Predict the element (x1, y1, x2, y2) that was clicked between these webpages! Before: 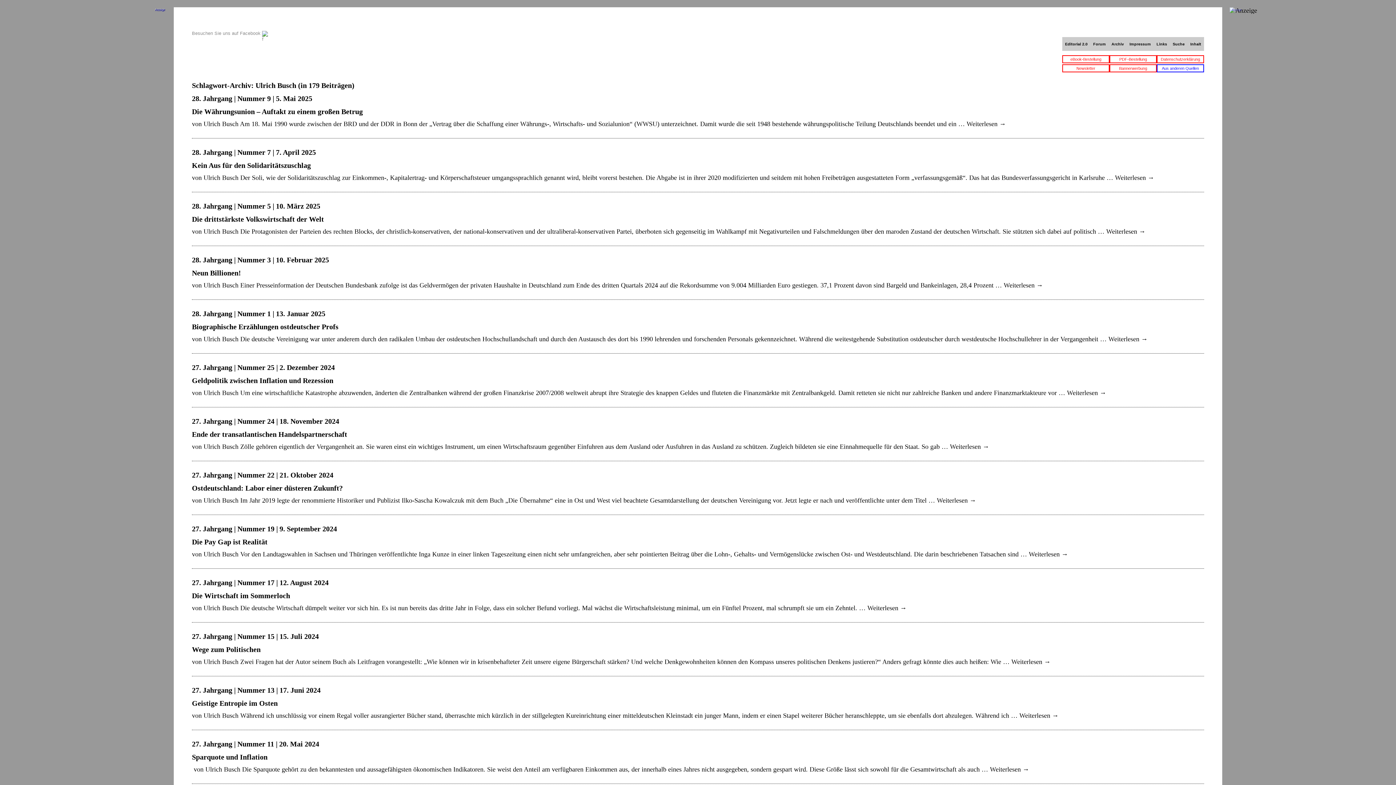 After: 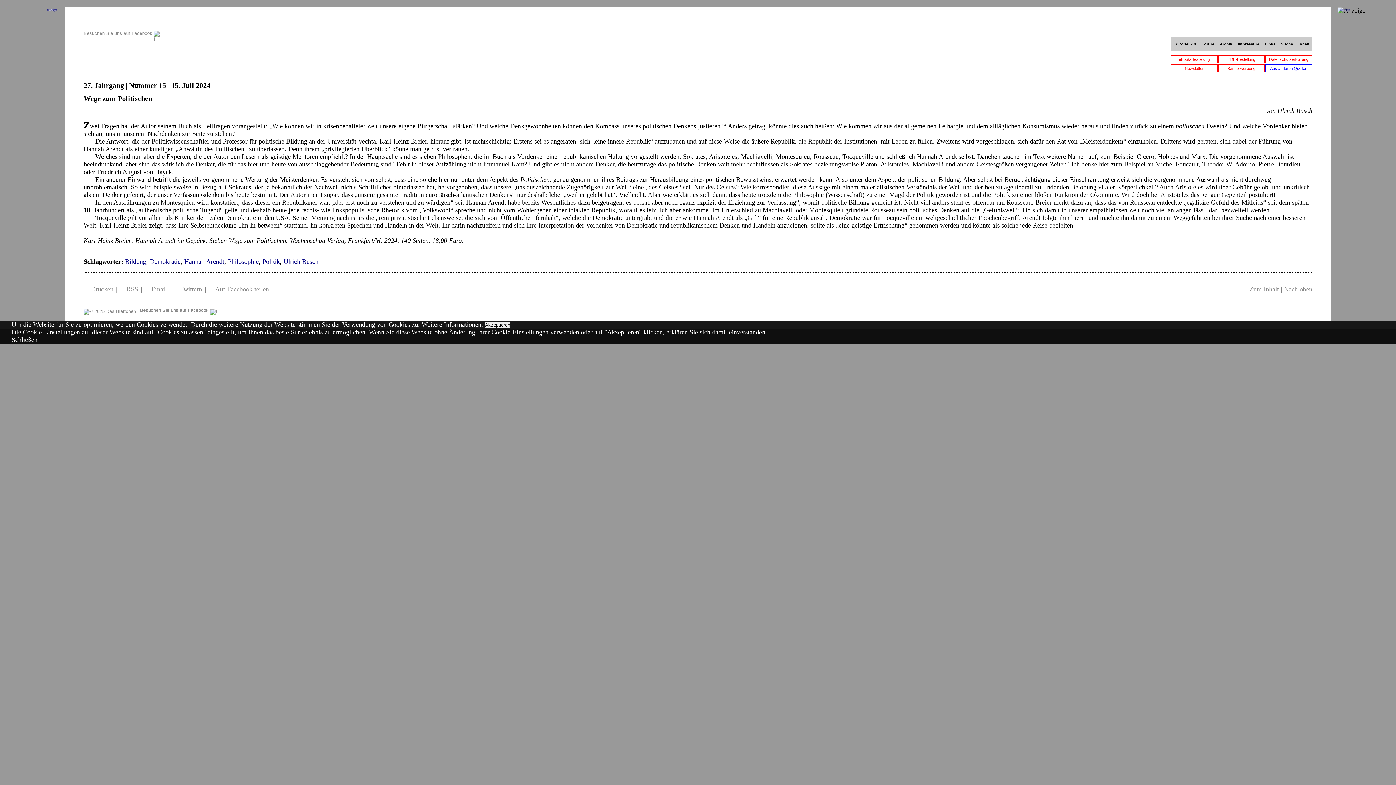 Action: label: Weiterlesen → bbox: (1011, 658, 1050, 665)